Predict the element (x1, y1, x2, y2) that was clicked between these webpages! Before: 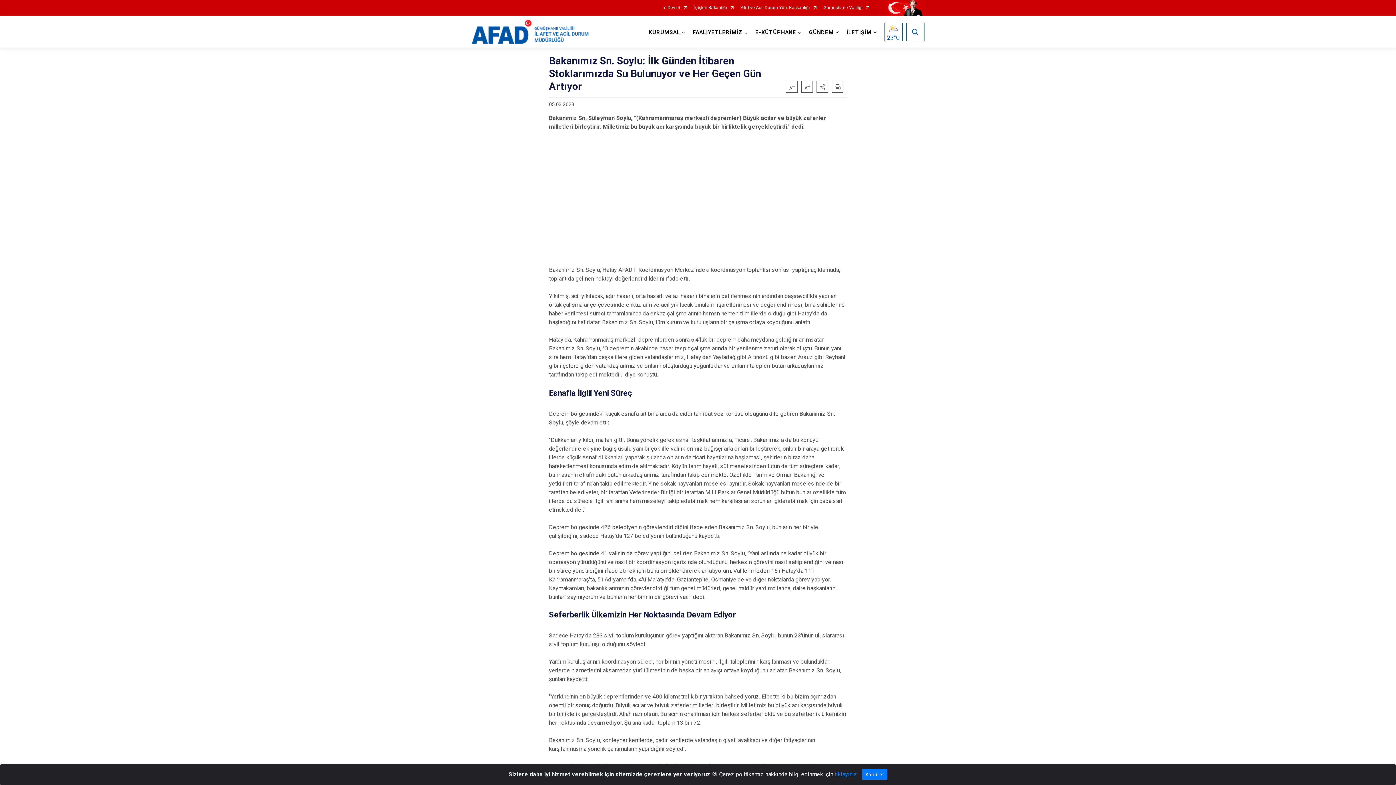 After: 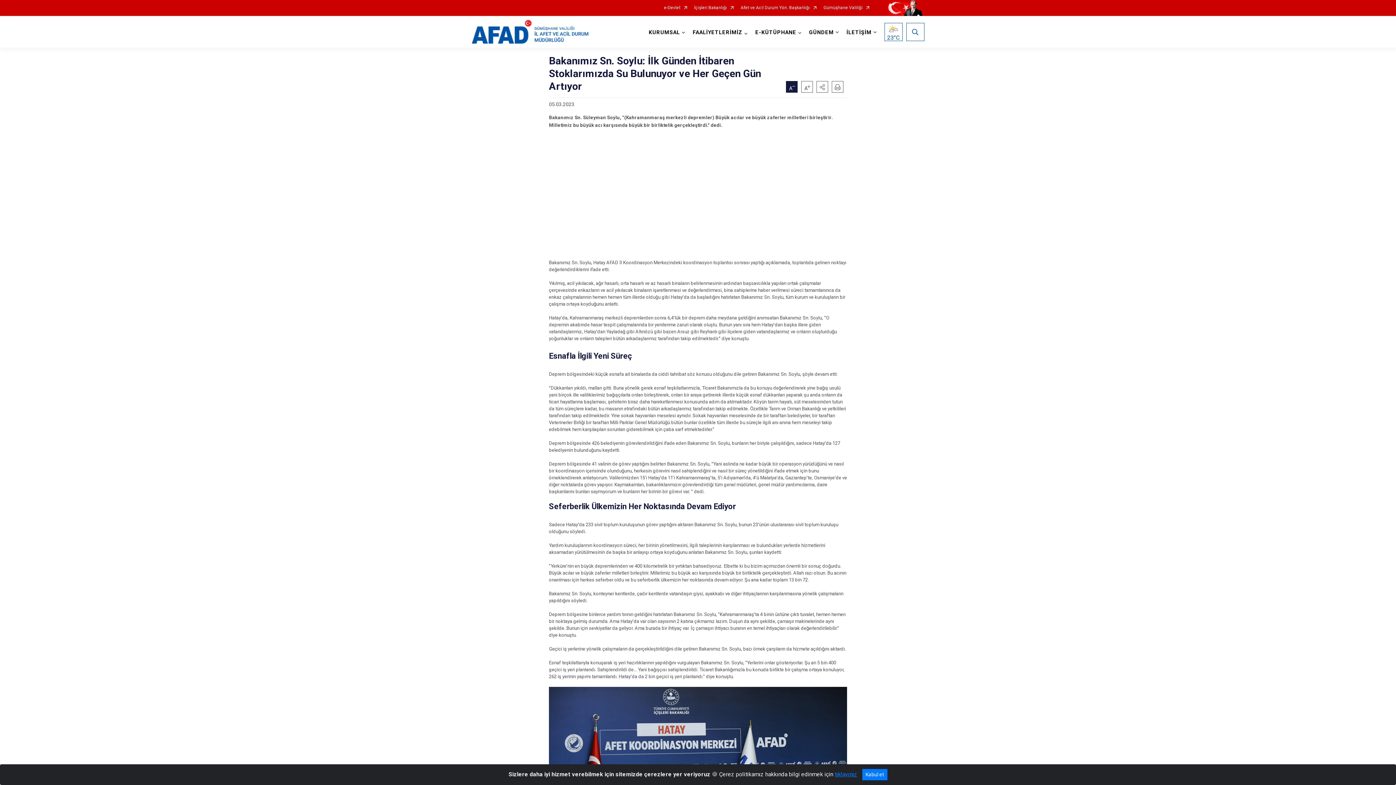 Action: bbox: (786, 81, 797, 92)